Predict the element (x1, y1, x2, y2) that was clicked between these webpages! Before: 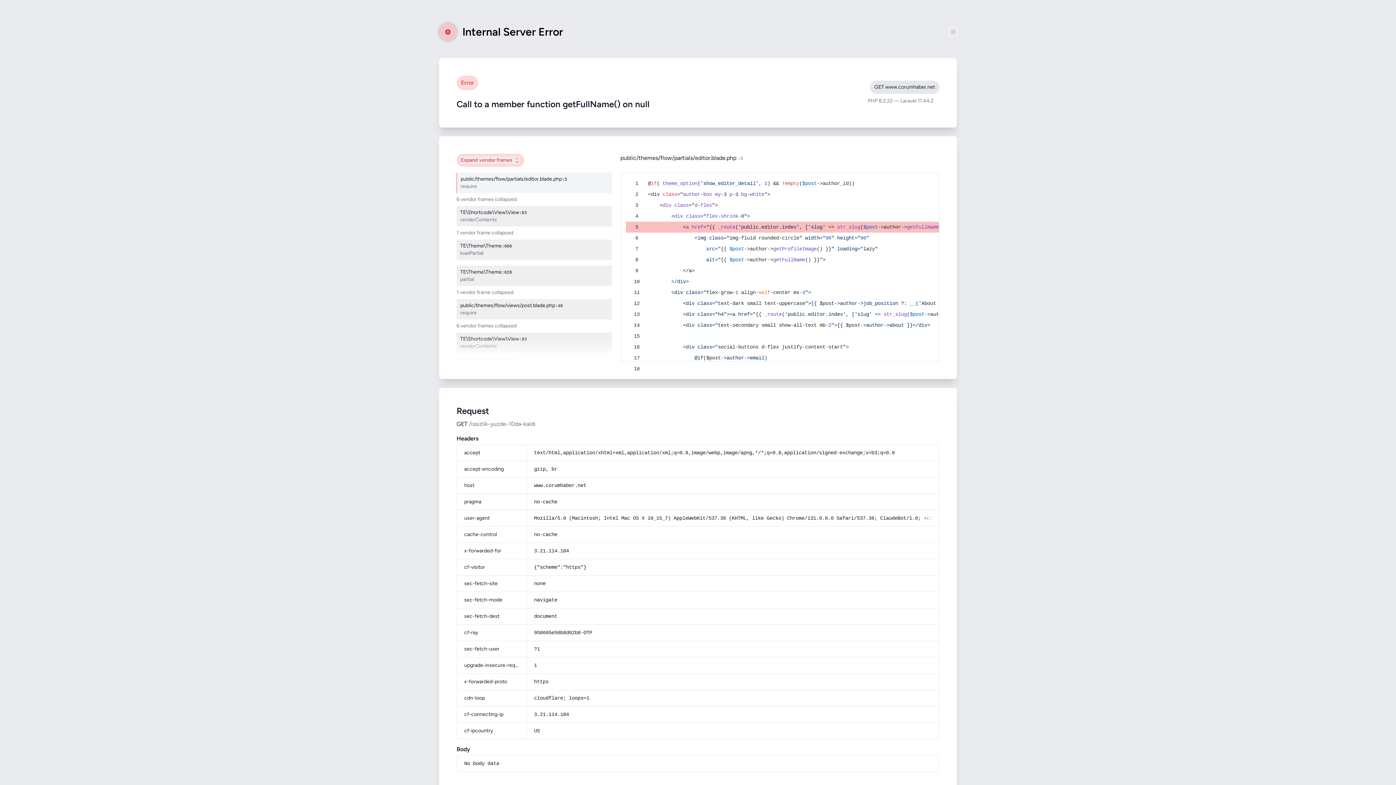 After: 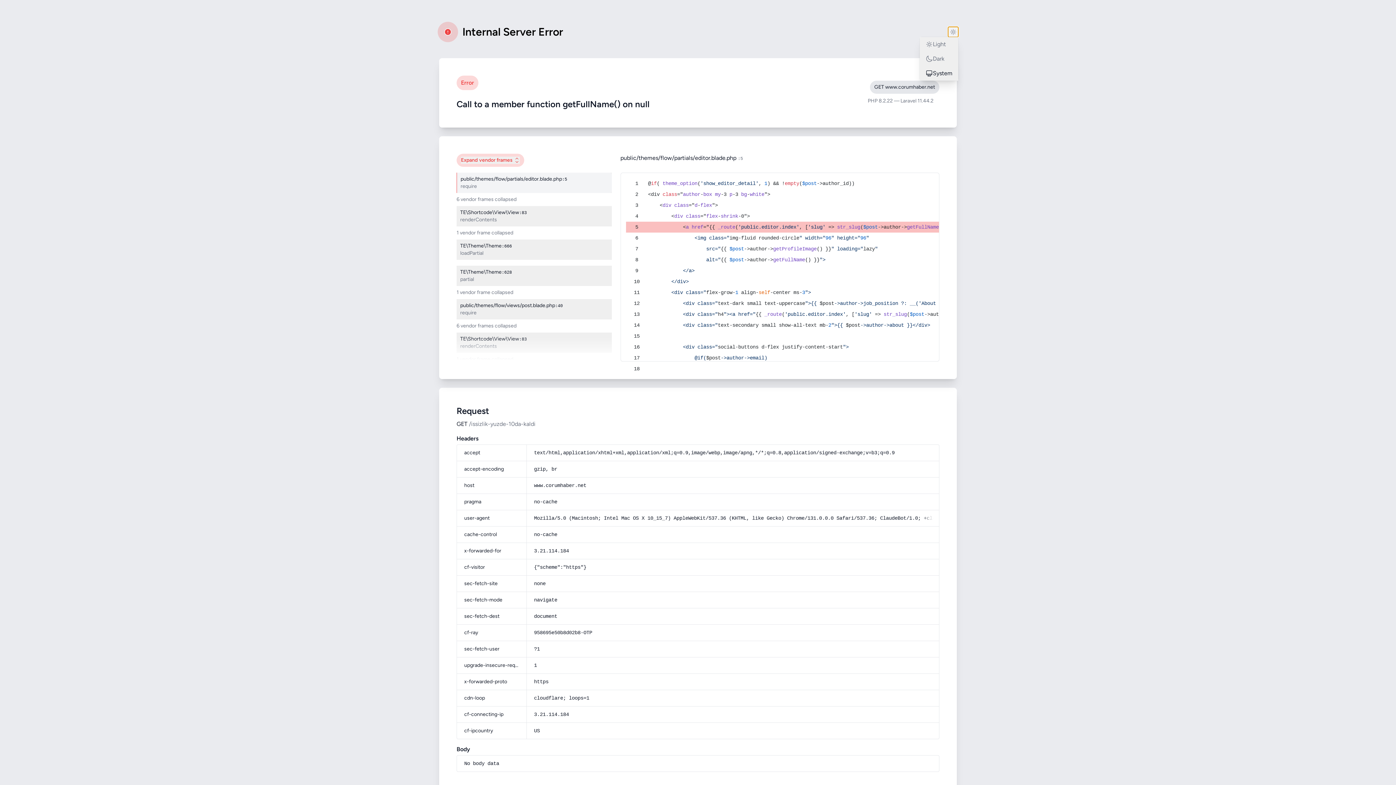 Action: bbox: (948, 26, 958, 37)